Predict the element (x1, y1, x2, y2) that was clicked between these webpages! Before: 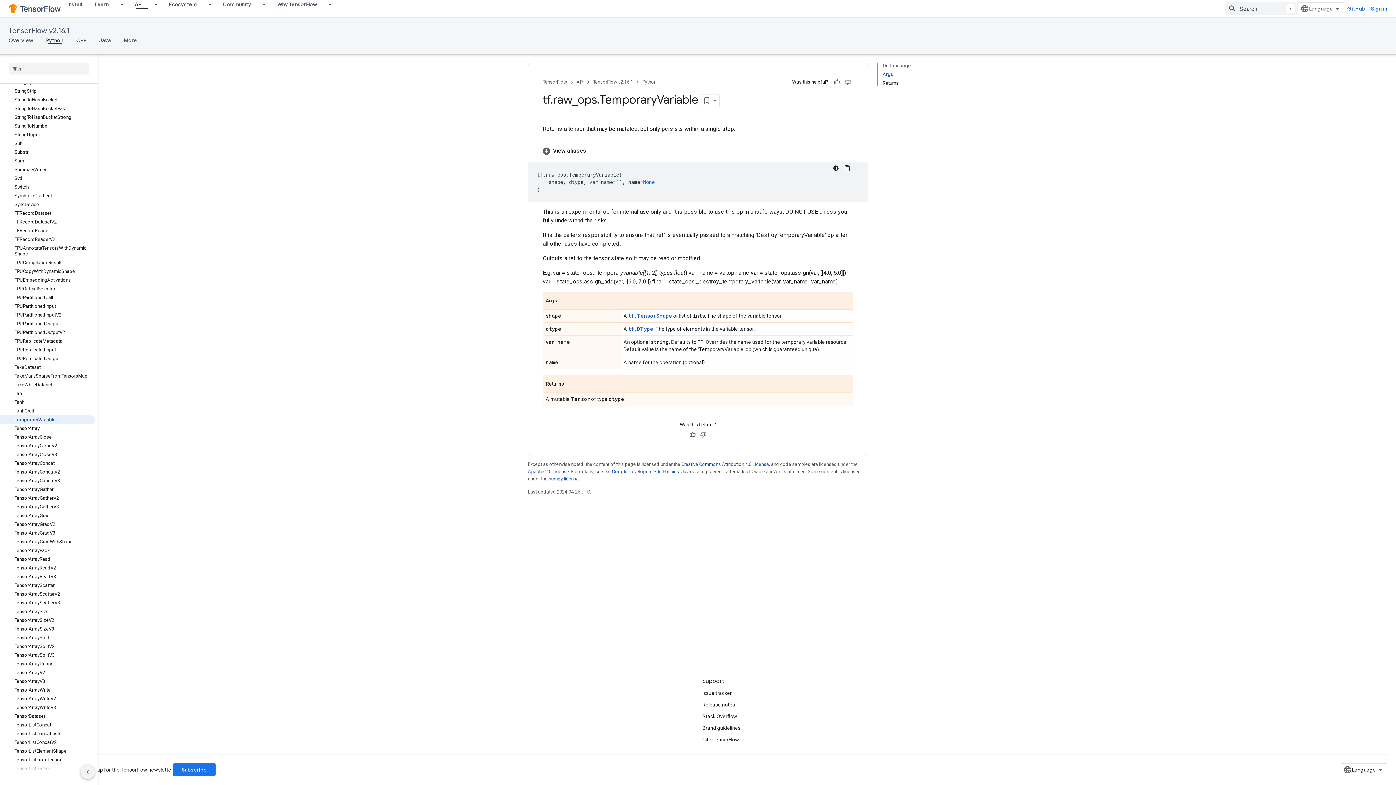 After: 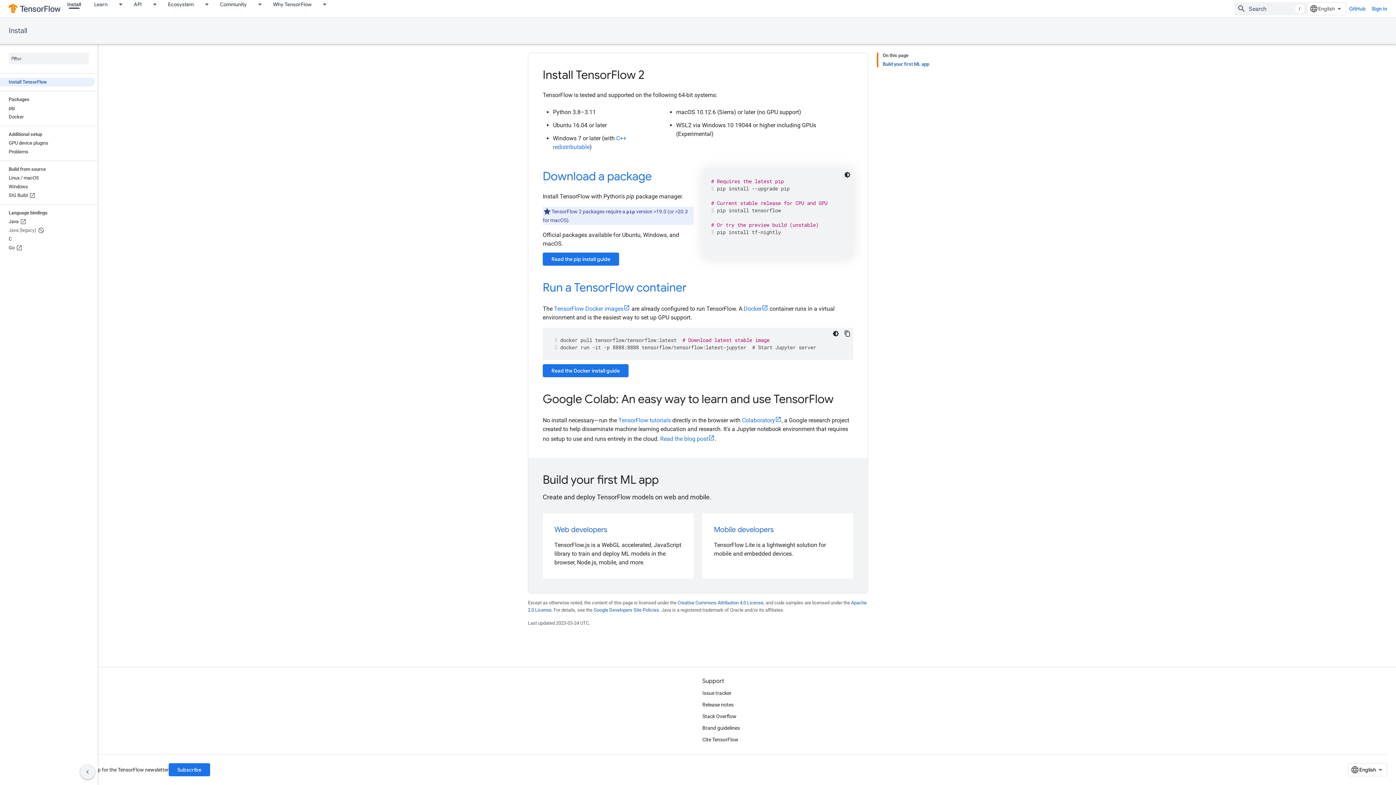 Action: bbox: (60, 0, 88, 8) label: Install